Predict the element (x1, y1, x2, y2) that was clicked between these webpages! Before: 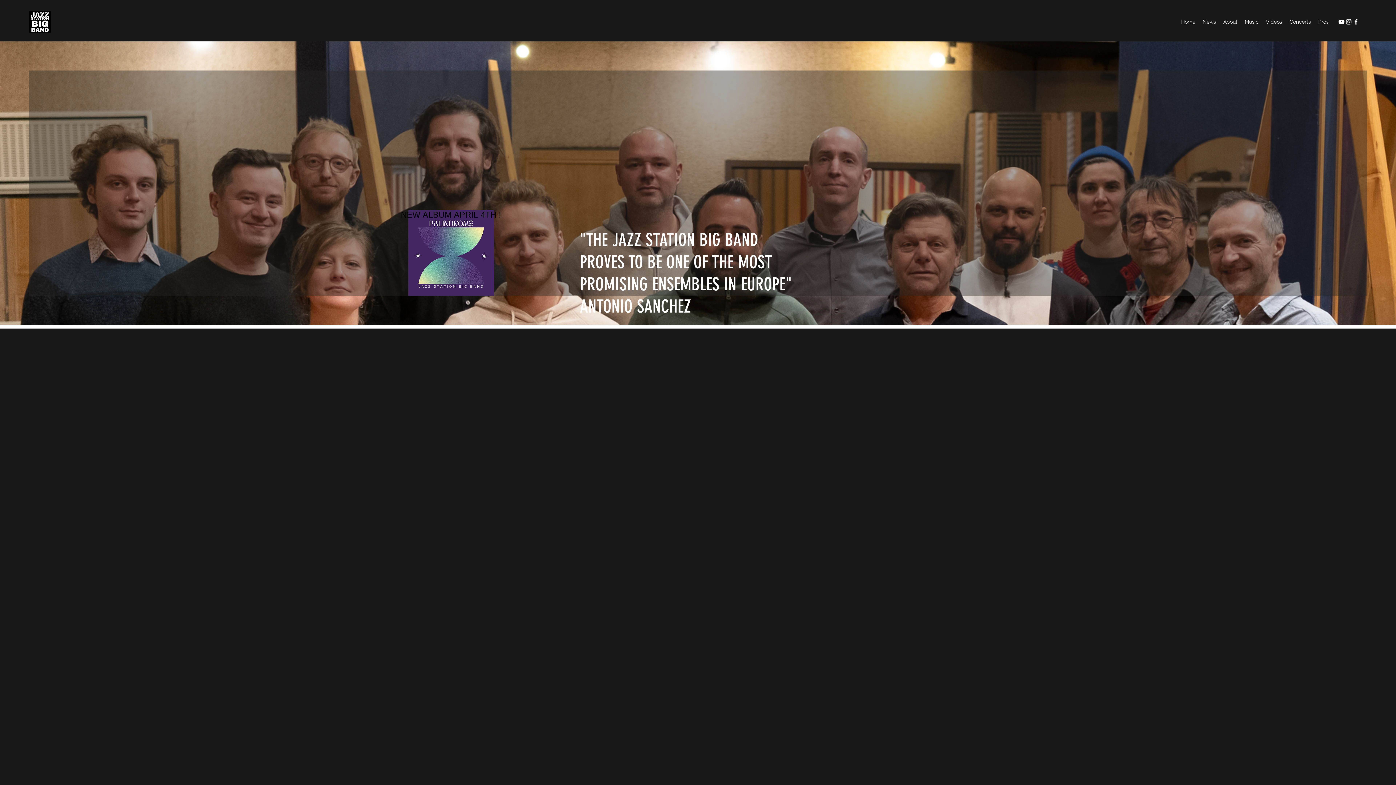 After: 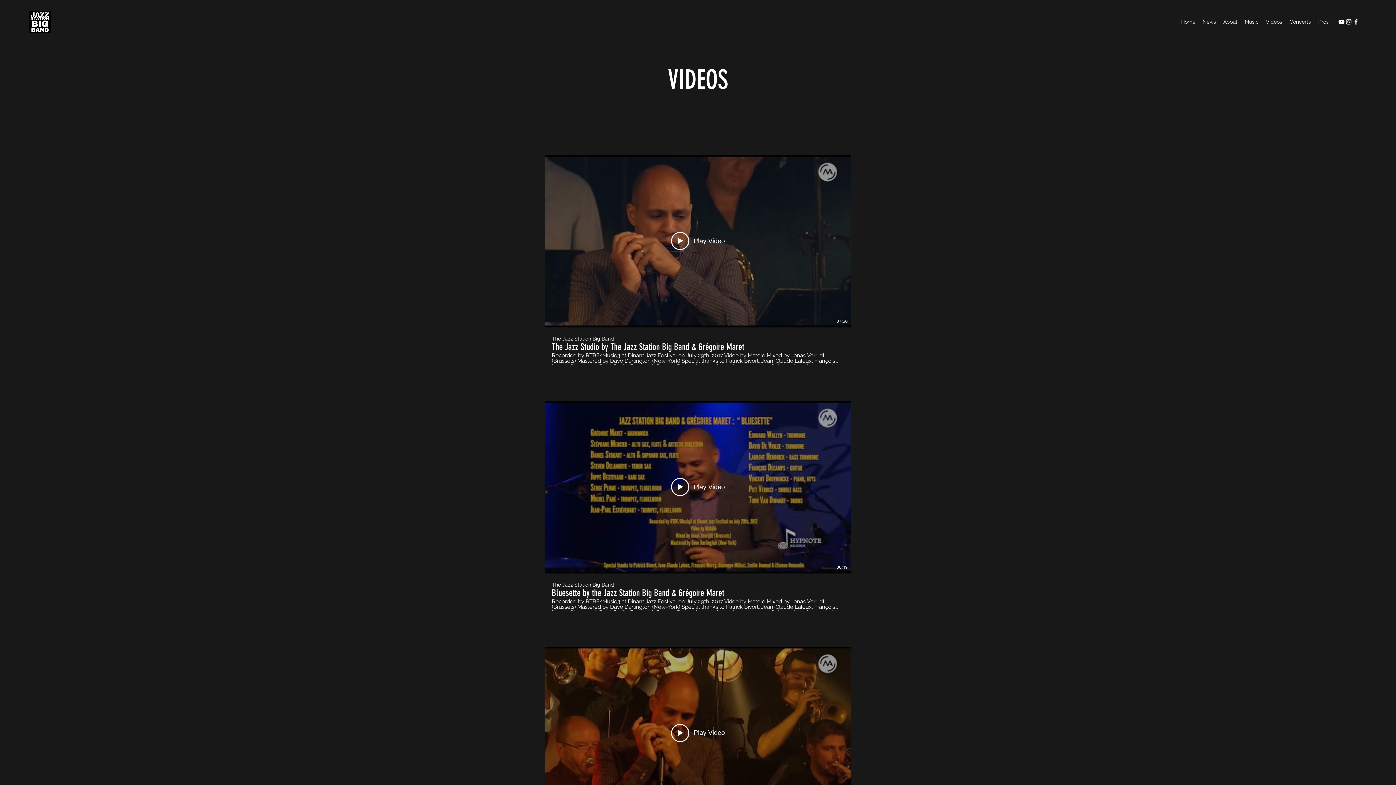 Action: bbox: (1262, 16, 1286, 27) label: Videos